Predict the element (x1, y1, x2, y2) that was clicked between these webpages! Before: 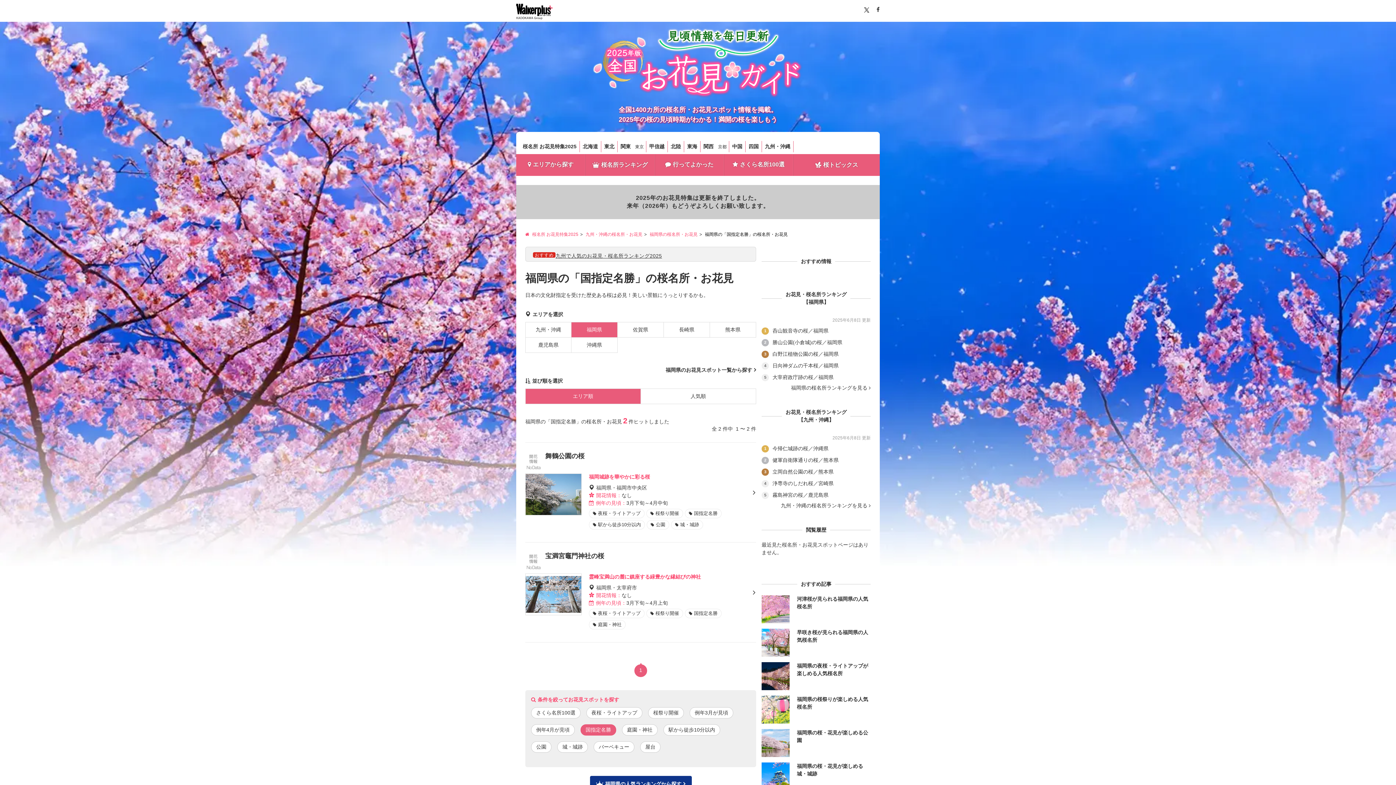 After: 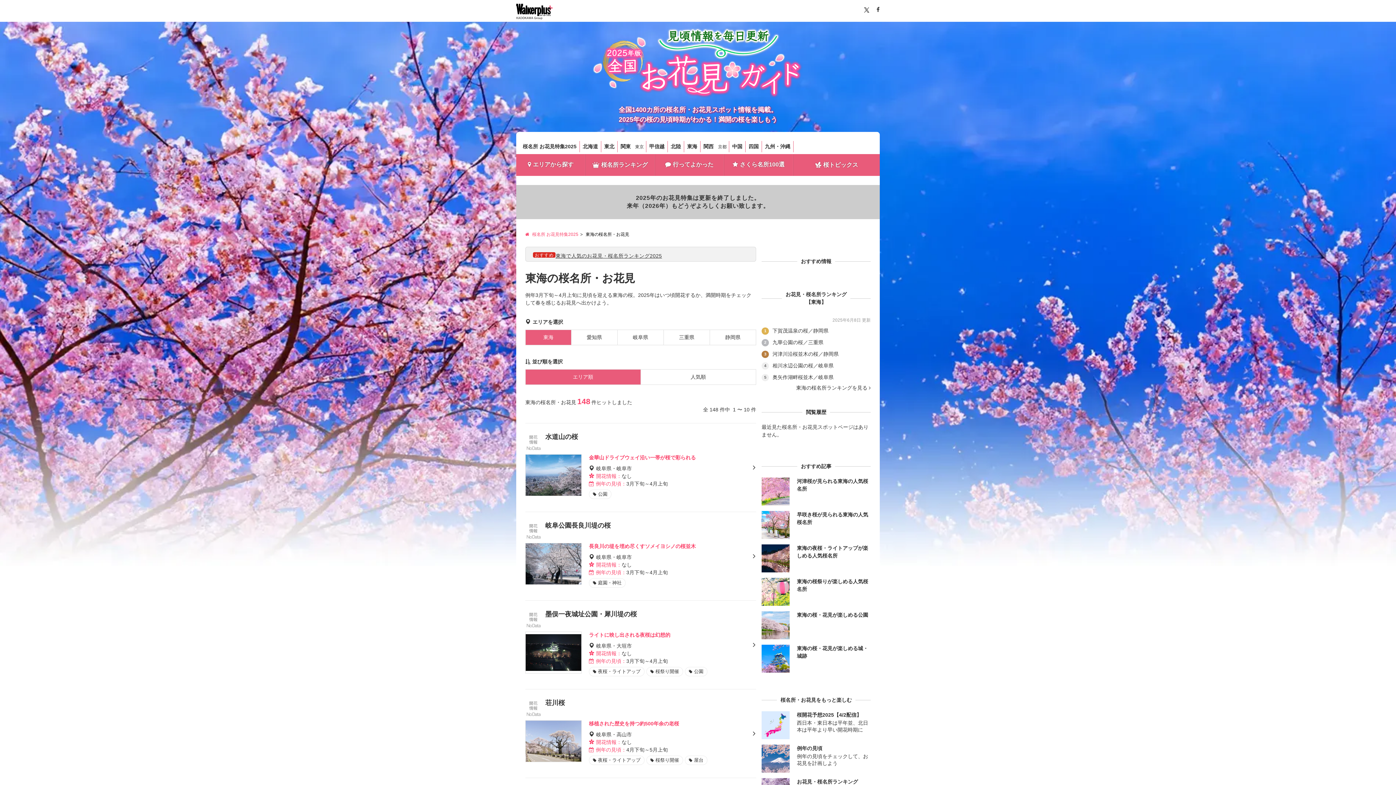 Action: label: 東海 bbox: (684, 141, 700, 152)